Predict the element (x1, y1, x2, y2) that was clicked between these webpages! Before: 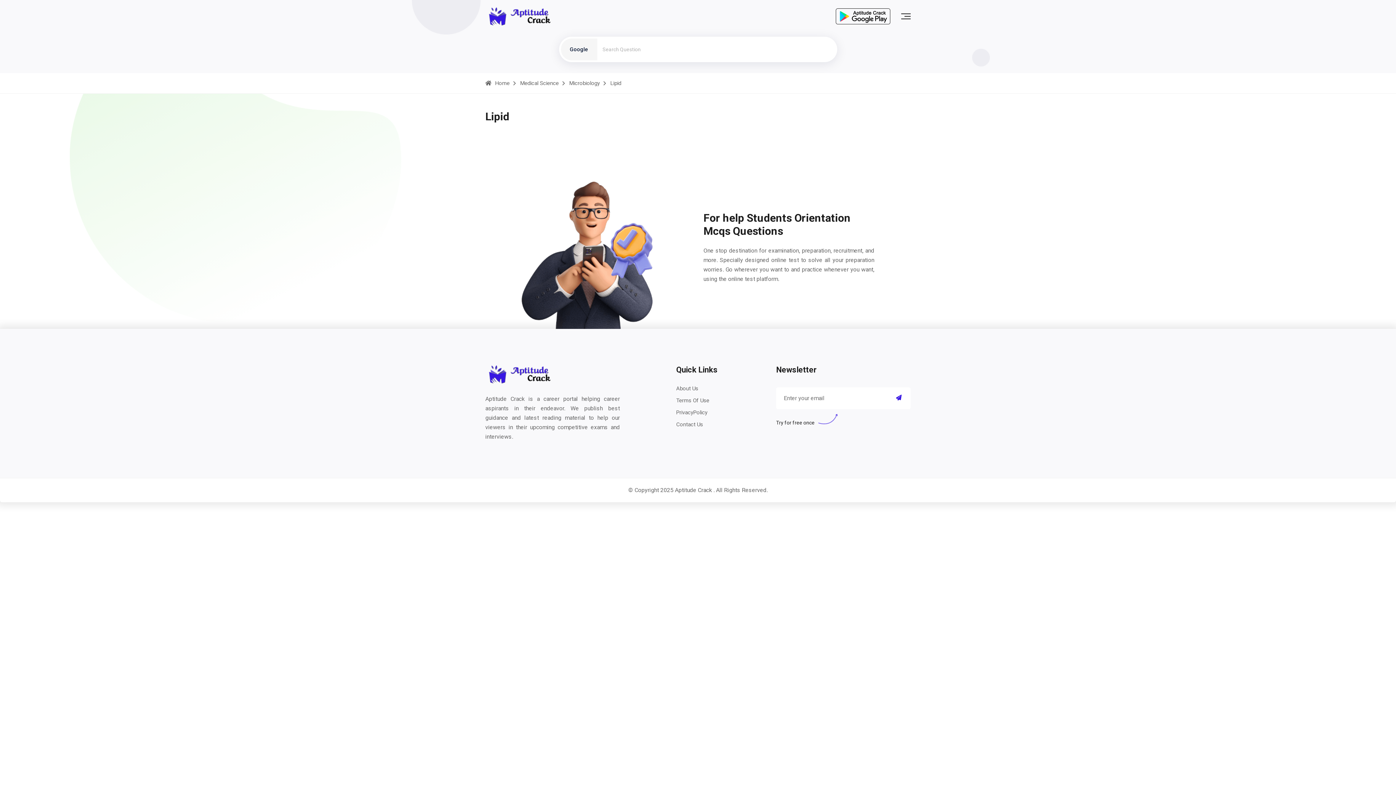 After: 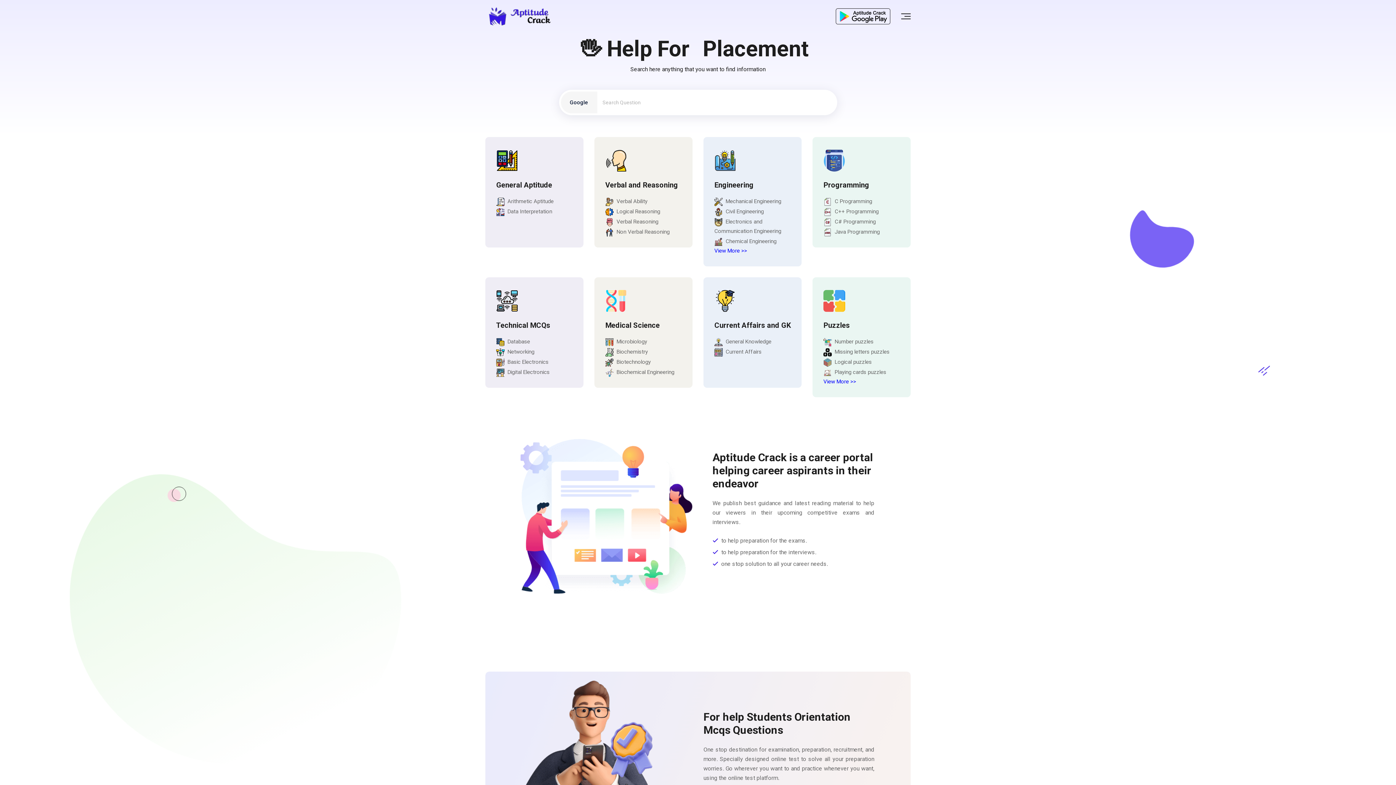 Action: bbox: (675, 486, 713, 493) label: Aptitude Crack 